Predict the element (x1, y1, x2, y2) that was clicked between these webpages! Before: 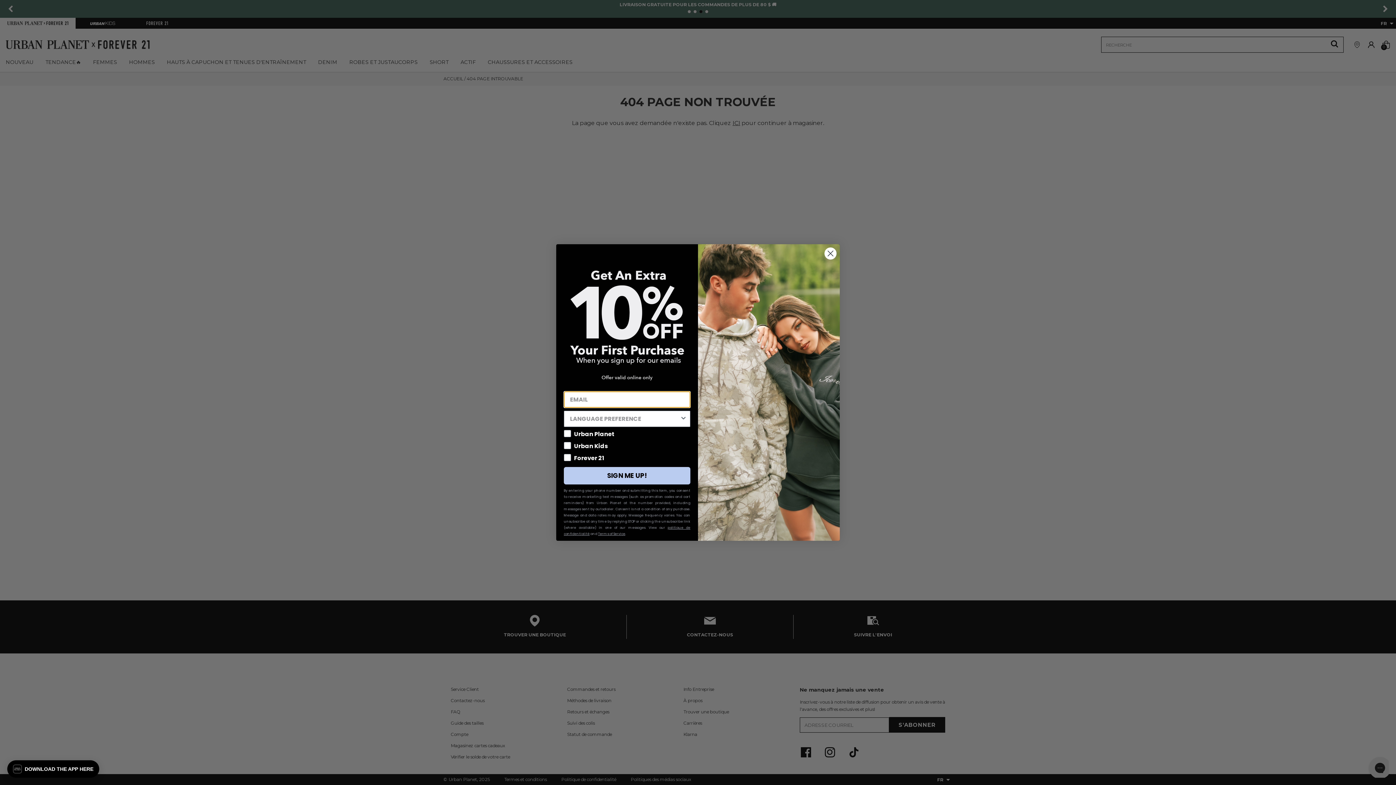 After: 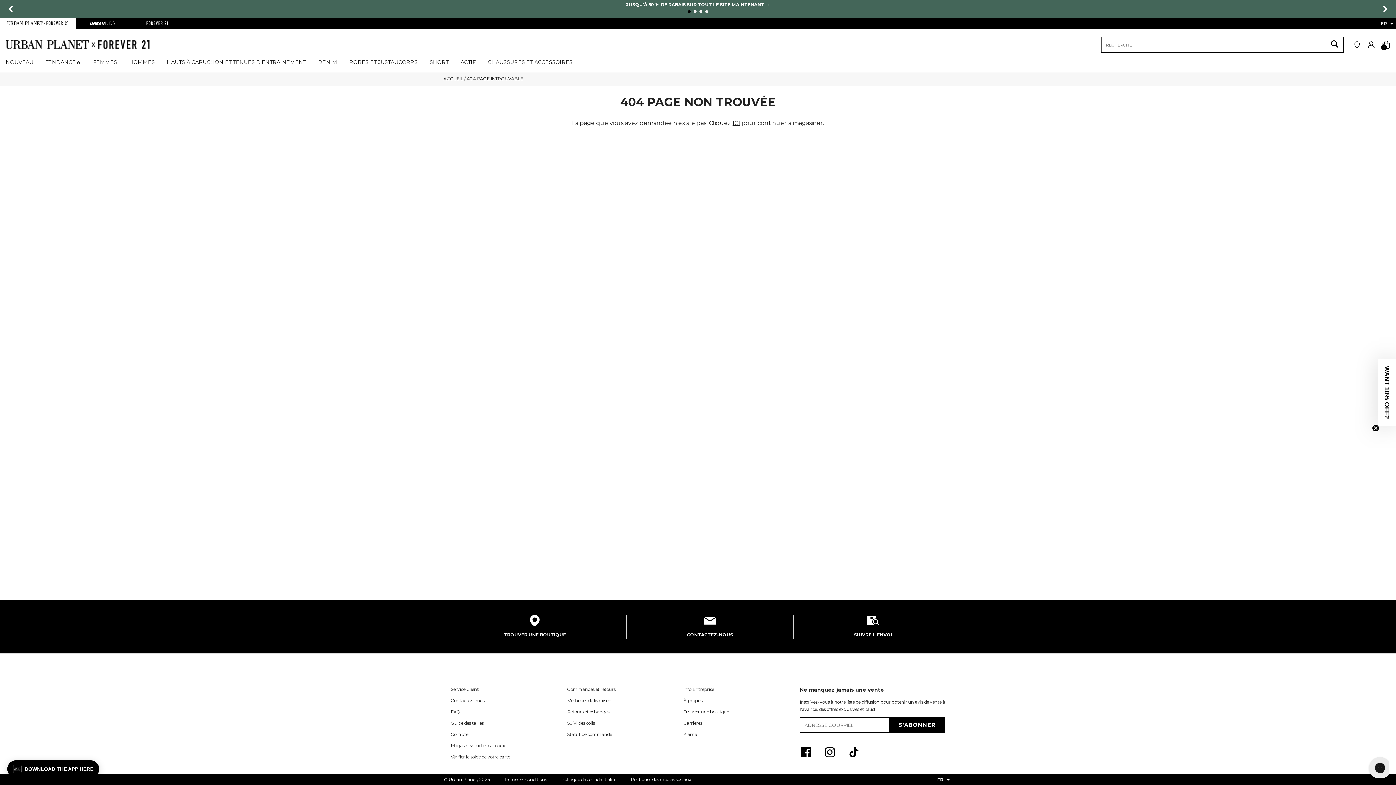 Action: bbox: (824, 247, 837, 260) label: Close dialog